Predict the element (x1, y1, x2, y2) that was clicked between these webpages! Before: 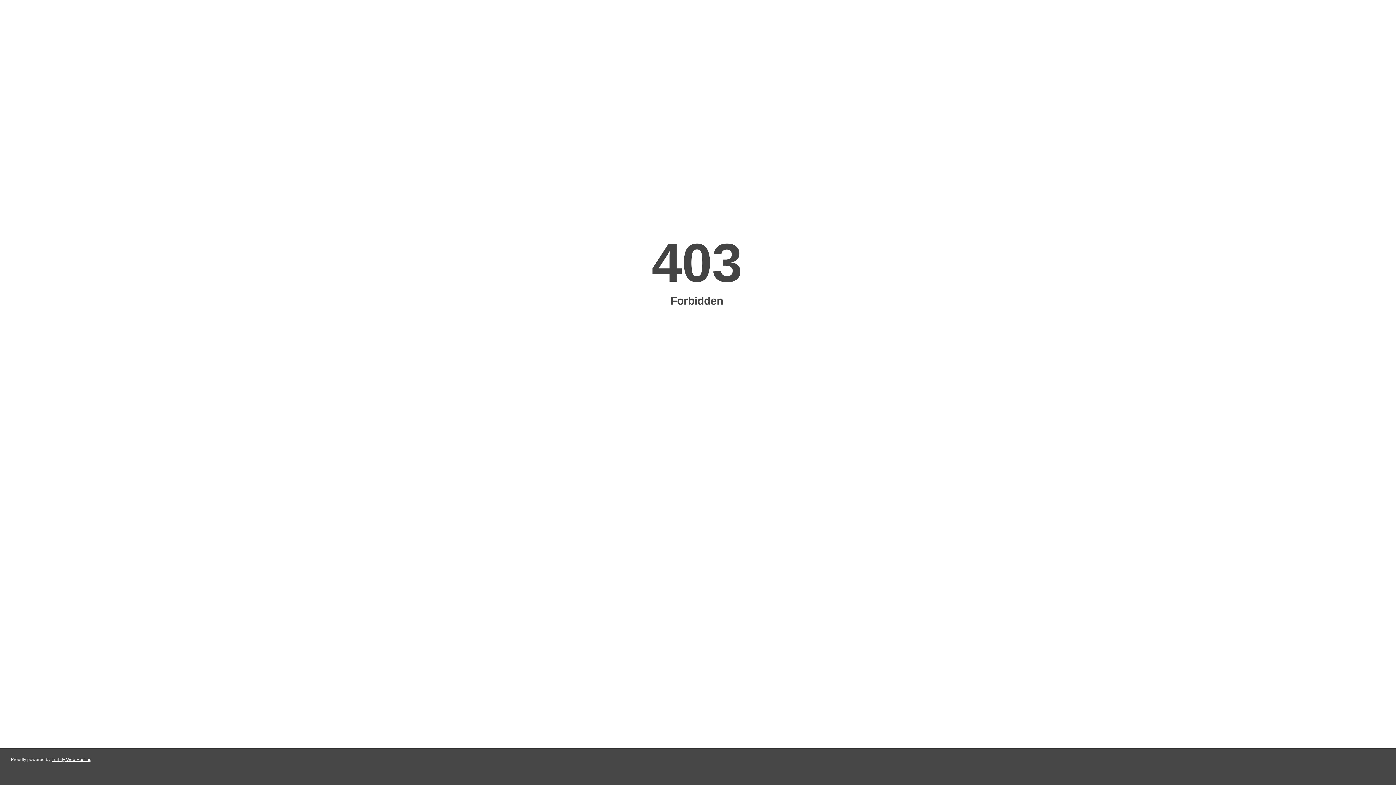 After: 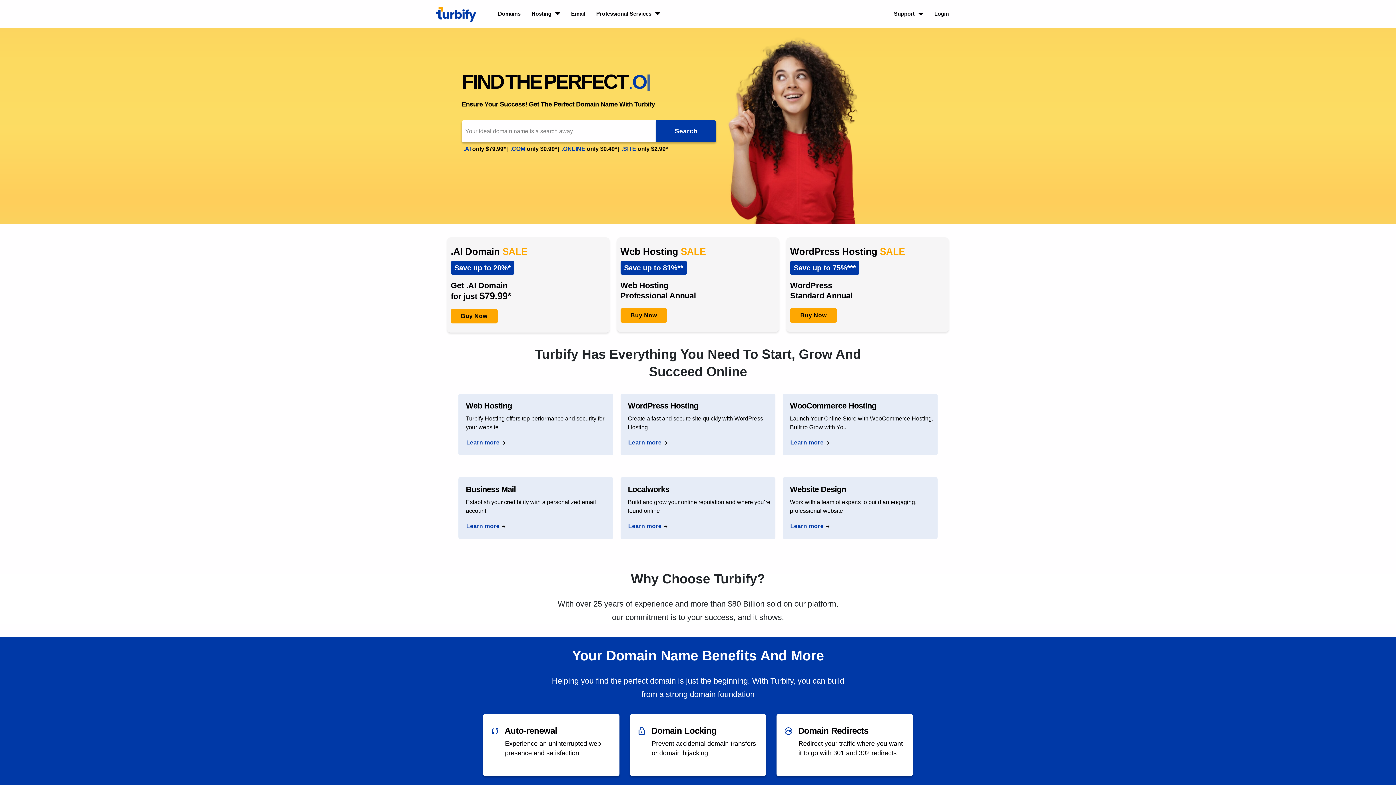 Action: bbox: (51, 757, 91, 762) label: Turbify Web Hosting